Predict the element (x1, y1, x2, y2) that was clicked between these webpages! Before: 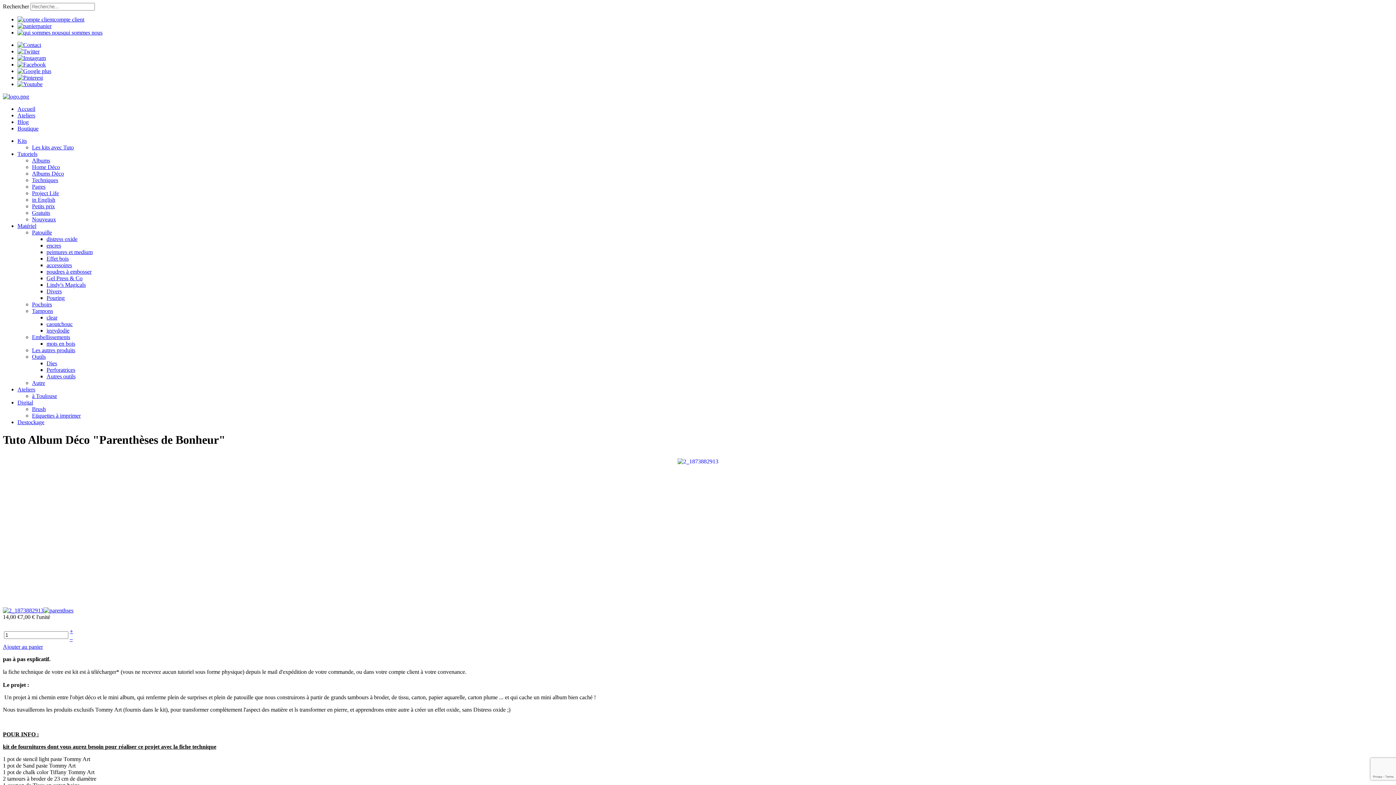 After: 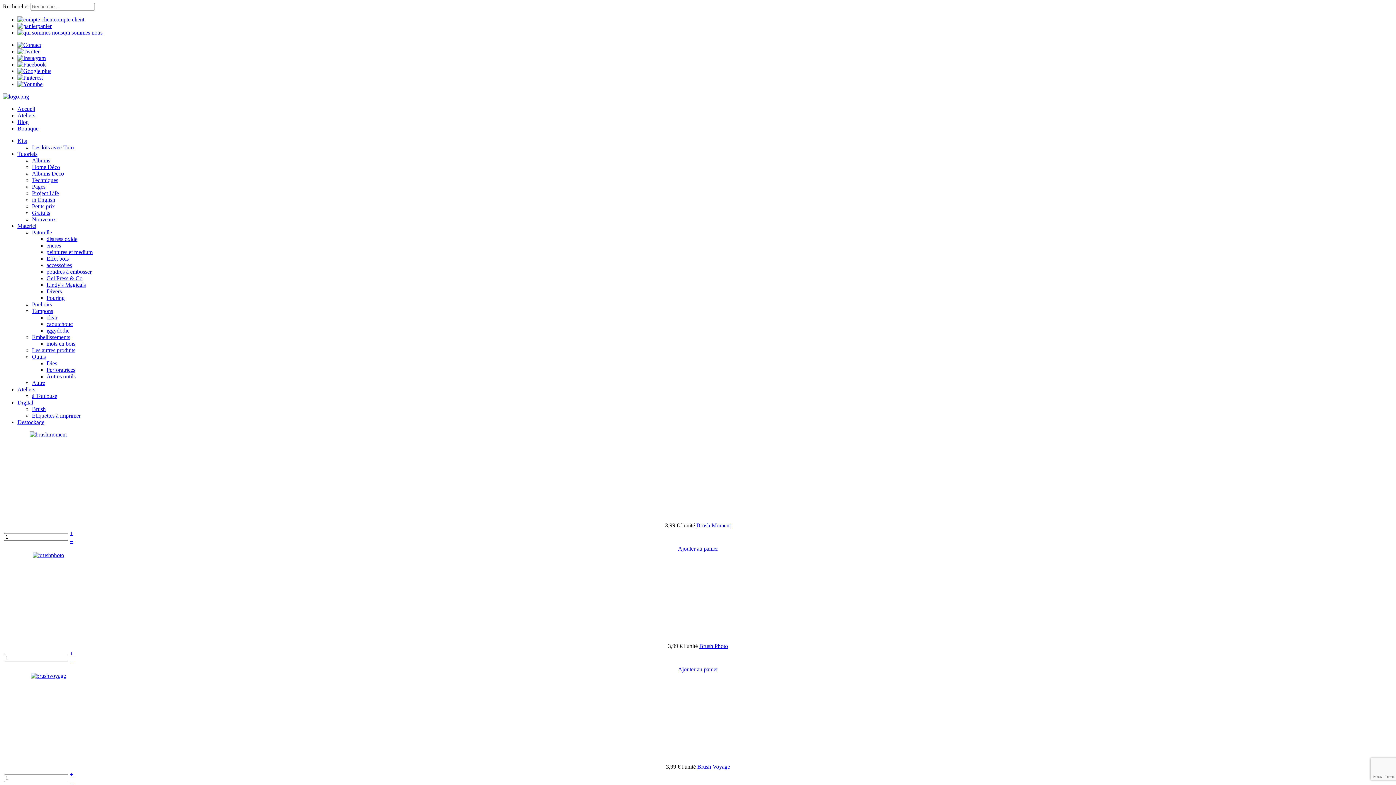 Action: bbox: (32, 406, 45, 412) label: Brush